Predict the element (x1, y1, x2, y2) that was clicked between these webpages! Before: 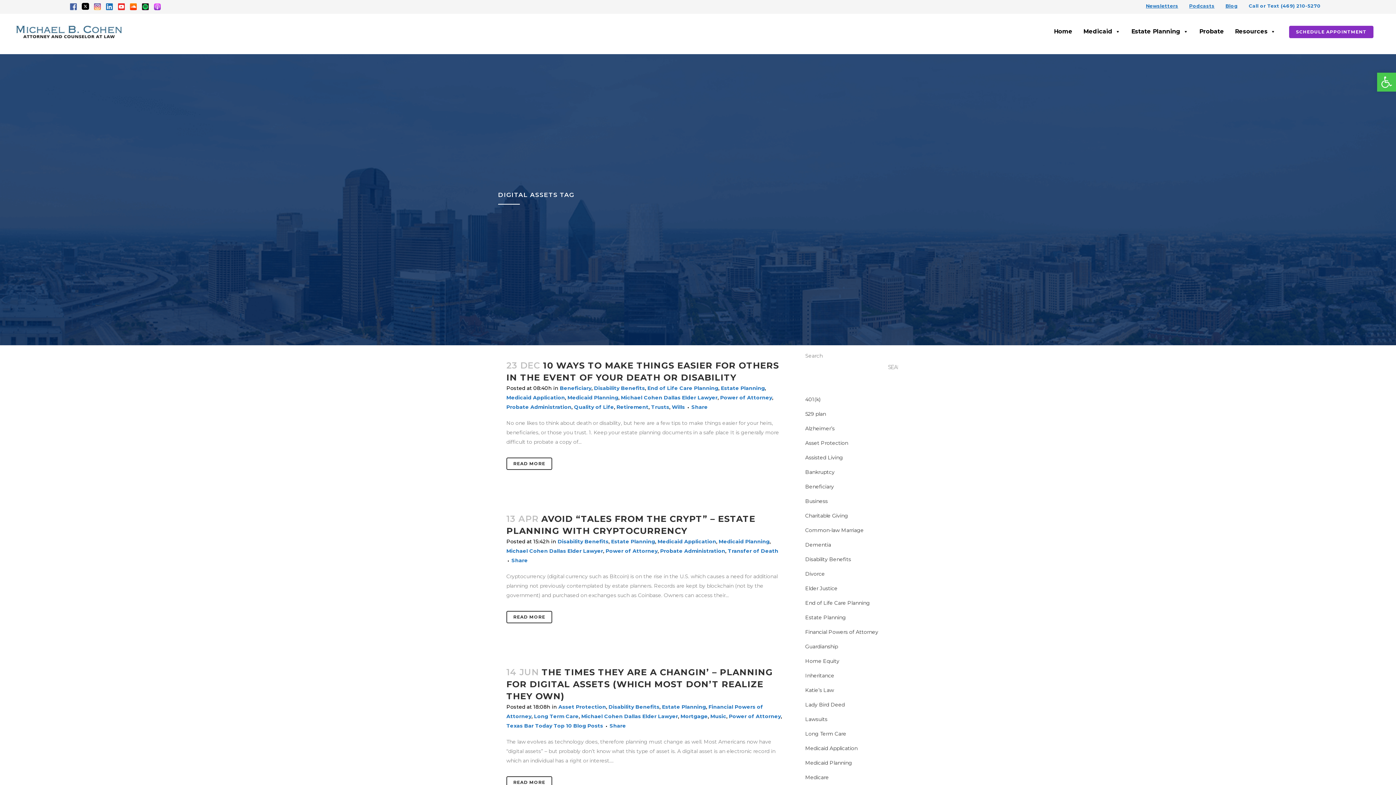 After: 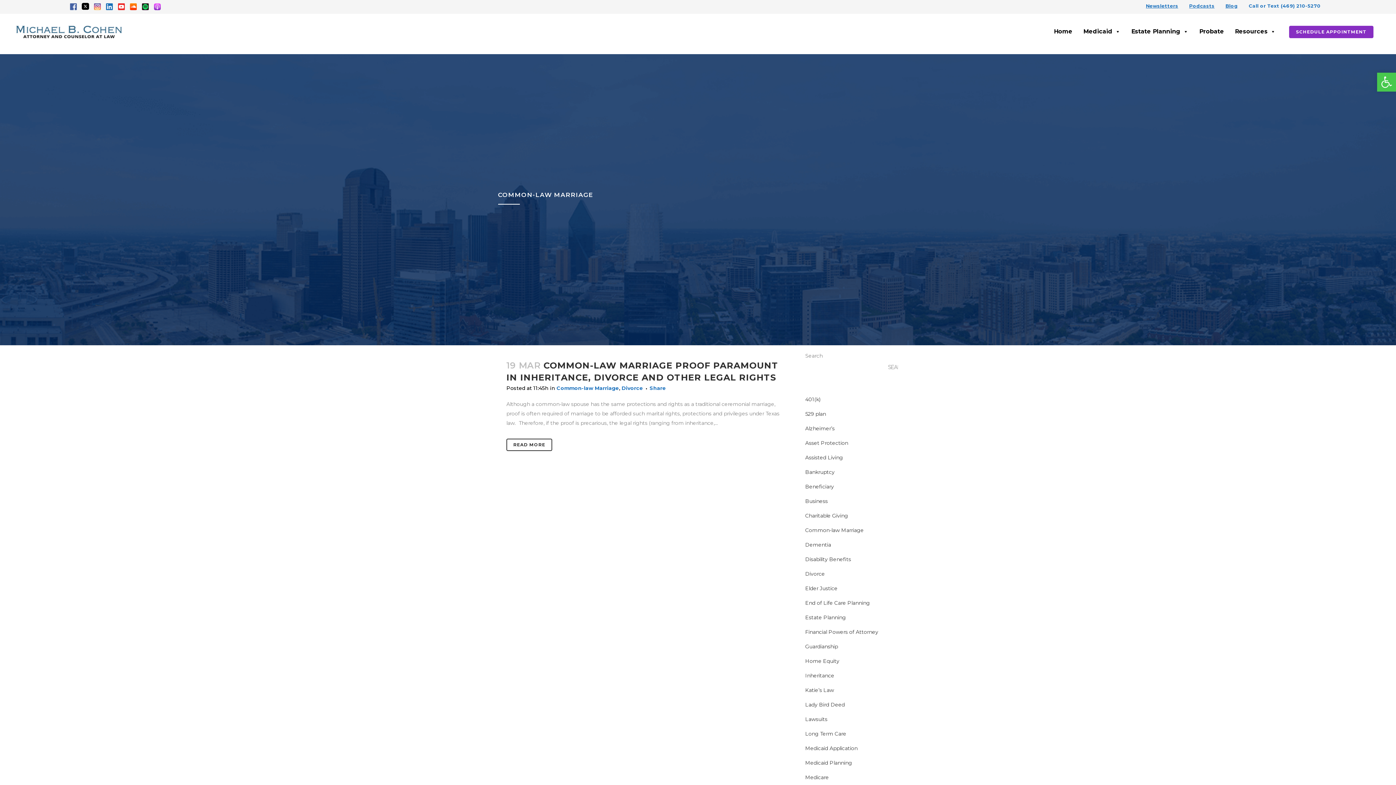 Action: bbox: (805, 527, 864, 533) label: Common-law Marriage